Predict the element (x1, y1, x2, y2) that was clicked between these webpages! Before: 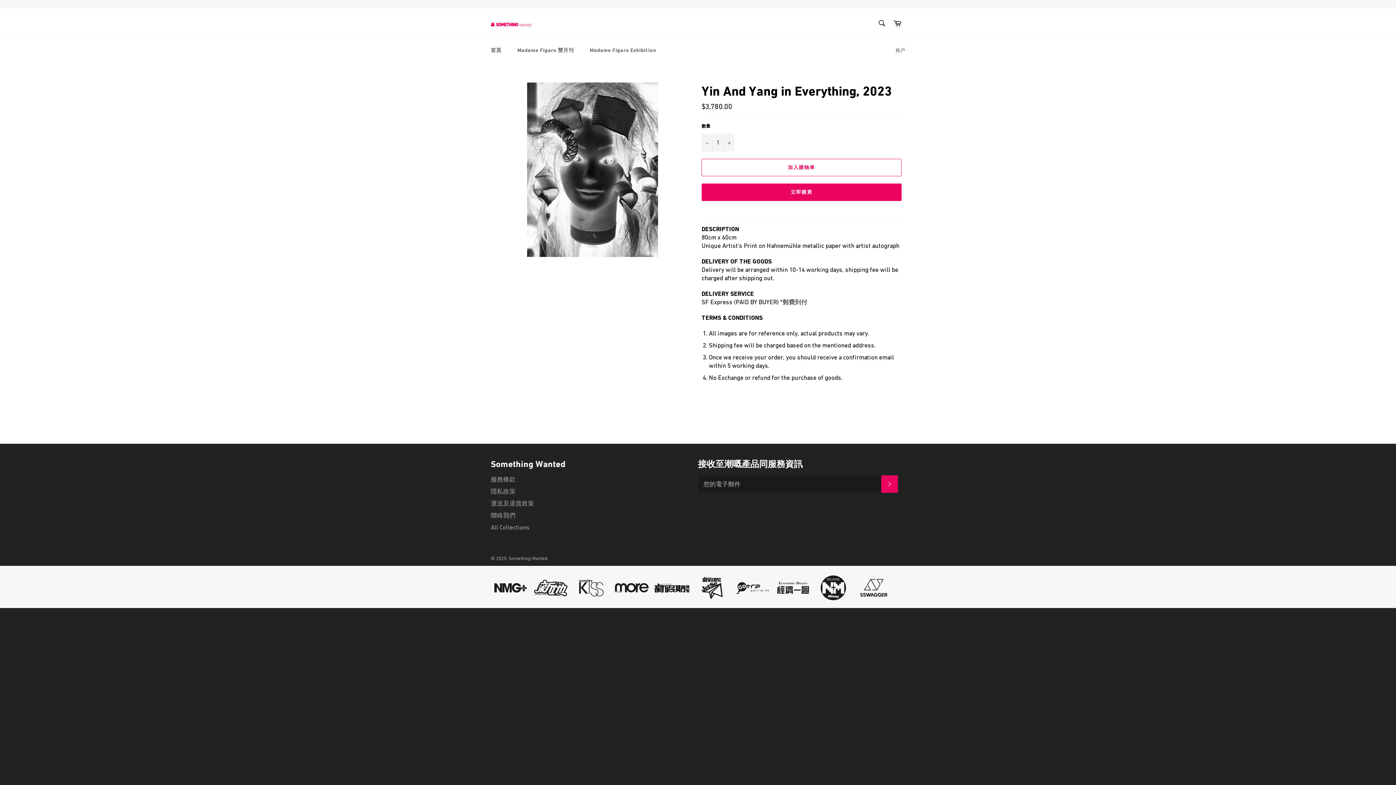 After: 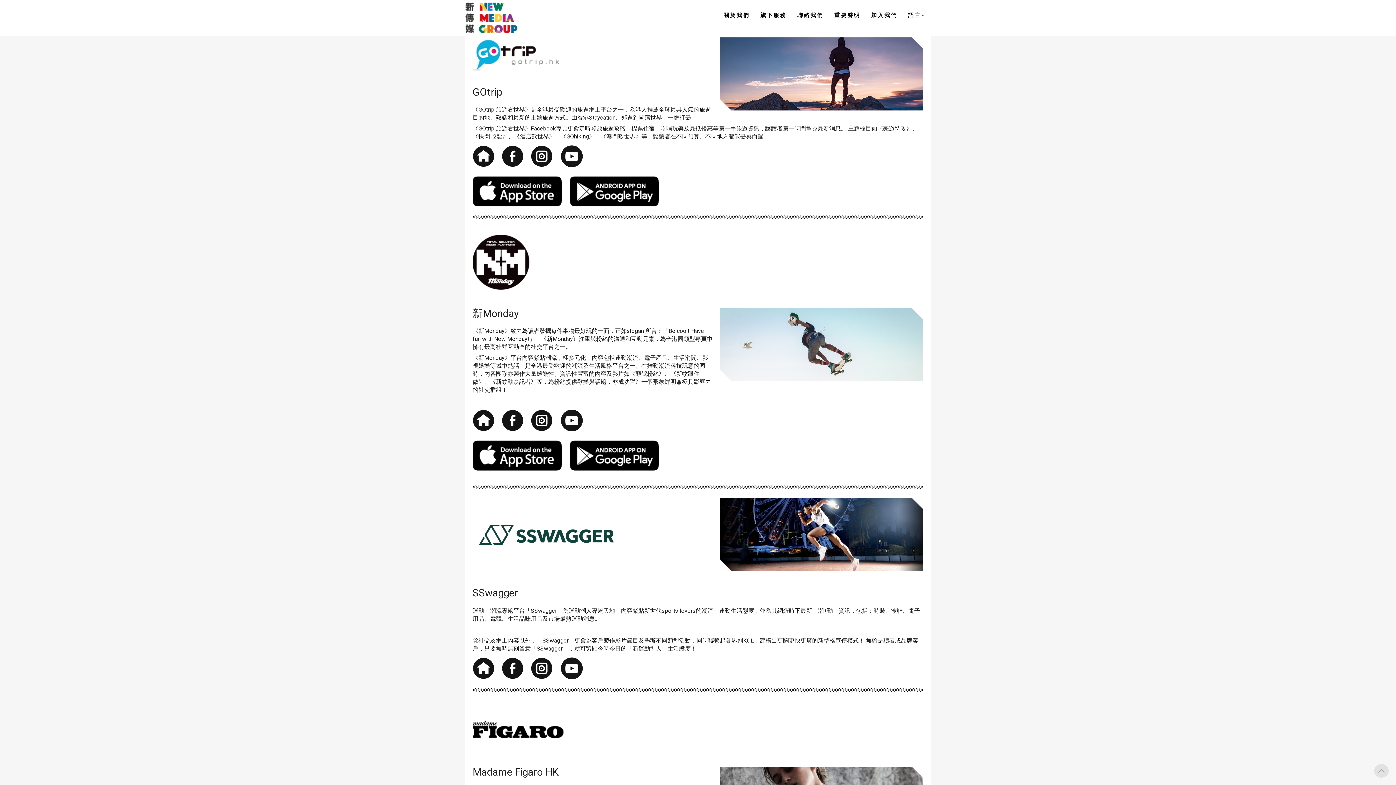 Action: bbox: (733, 598, 772, 603)